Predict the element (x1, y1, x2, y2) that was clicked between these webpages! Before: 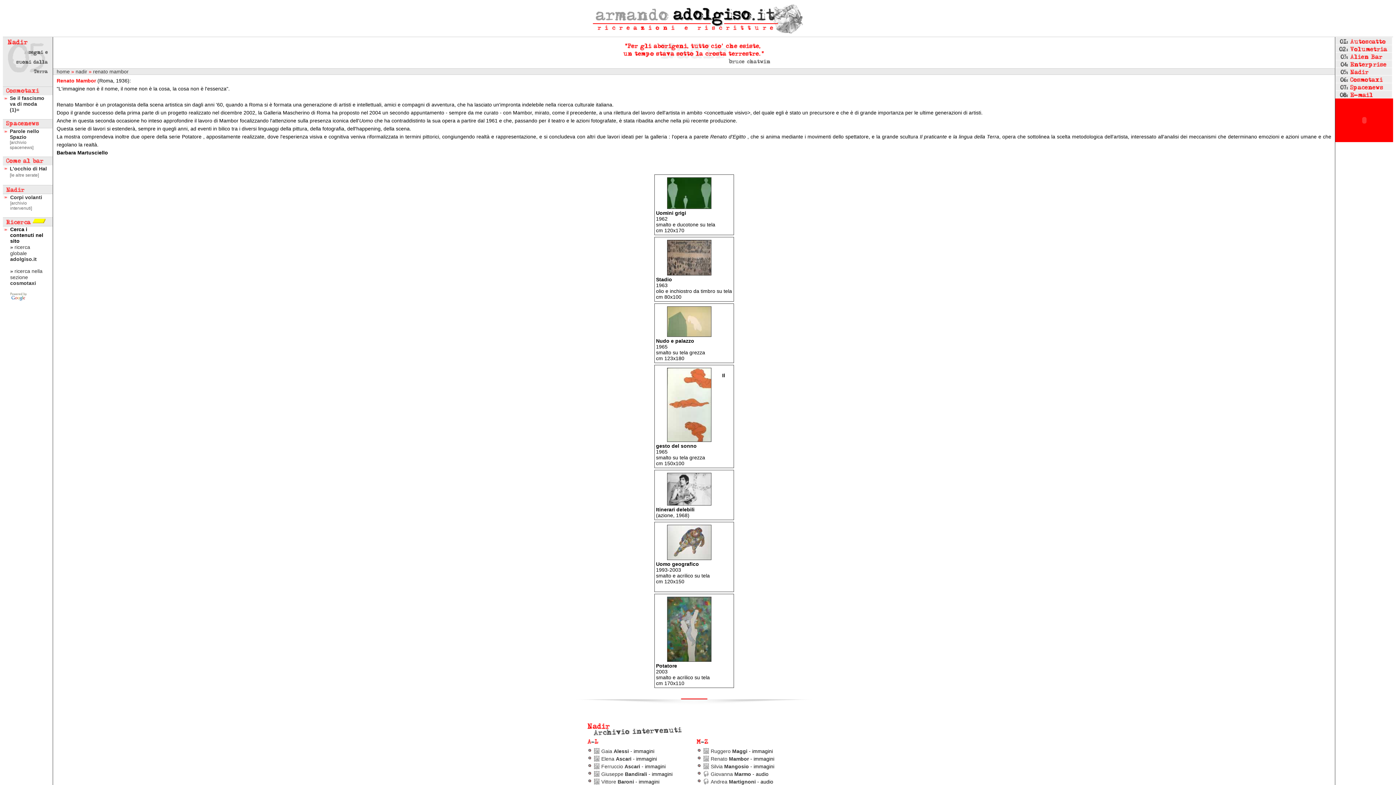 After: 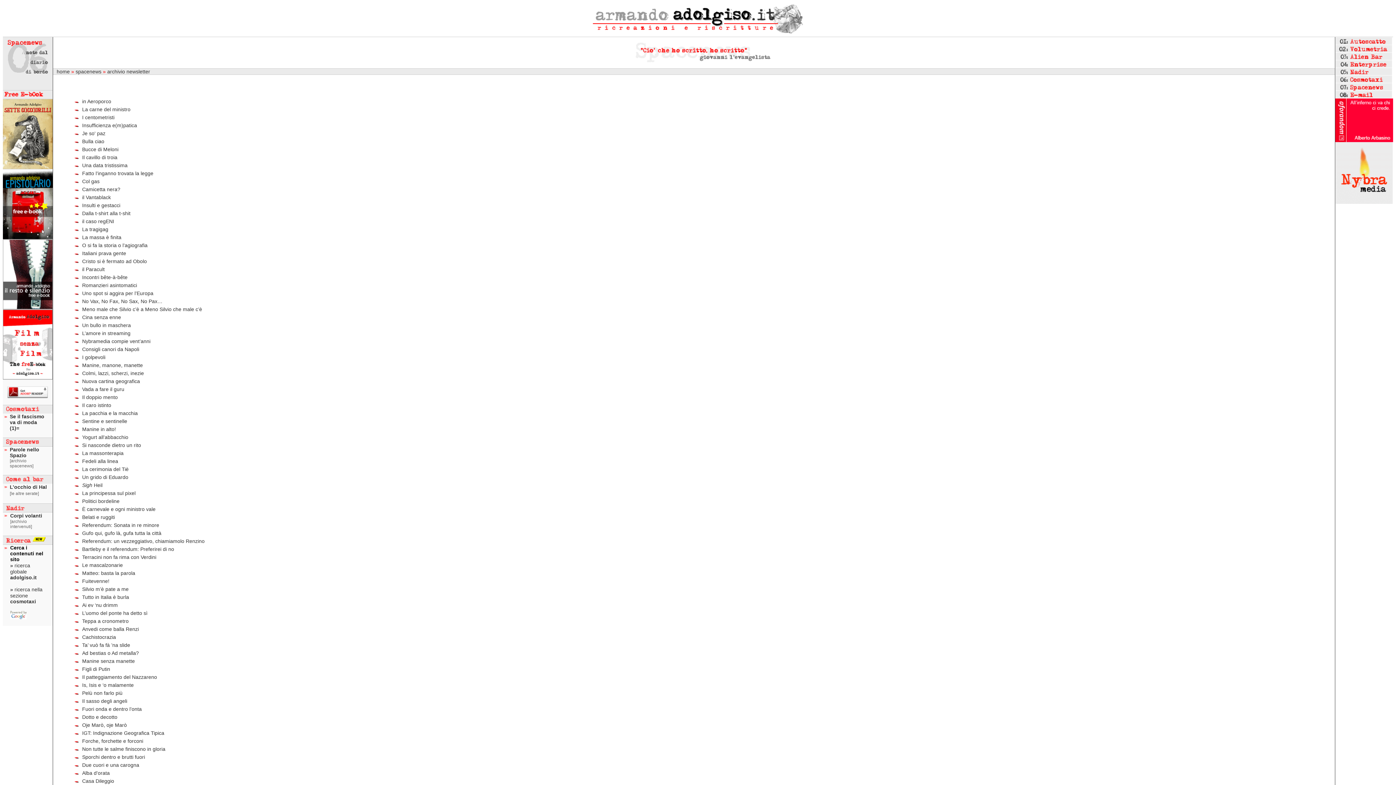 Action: label: [archivio spacenews] bbox: (9, 140, 33, 150)